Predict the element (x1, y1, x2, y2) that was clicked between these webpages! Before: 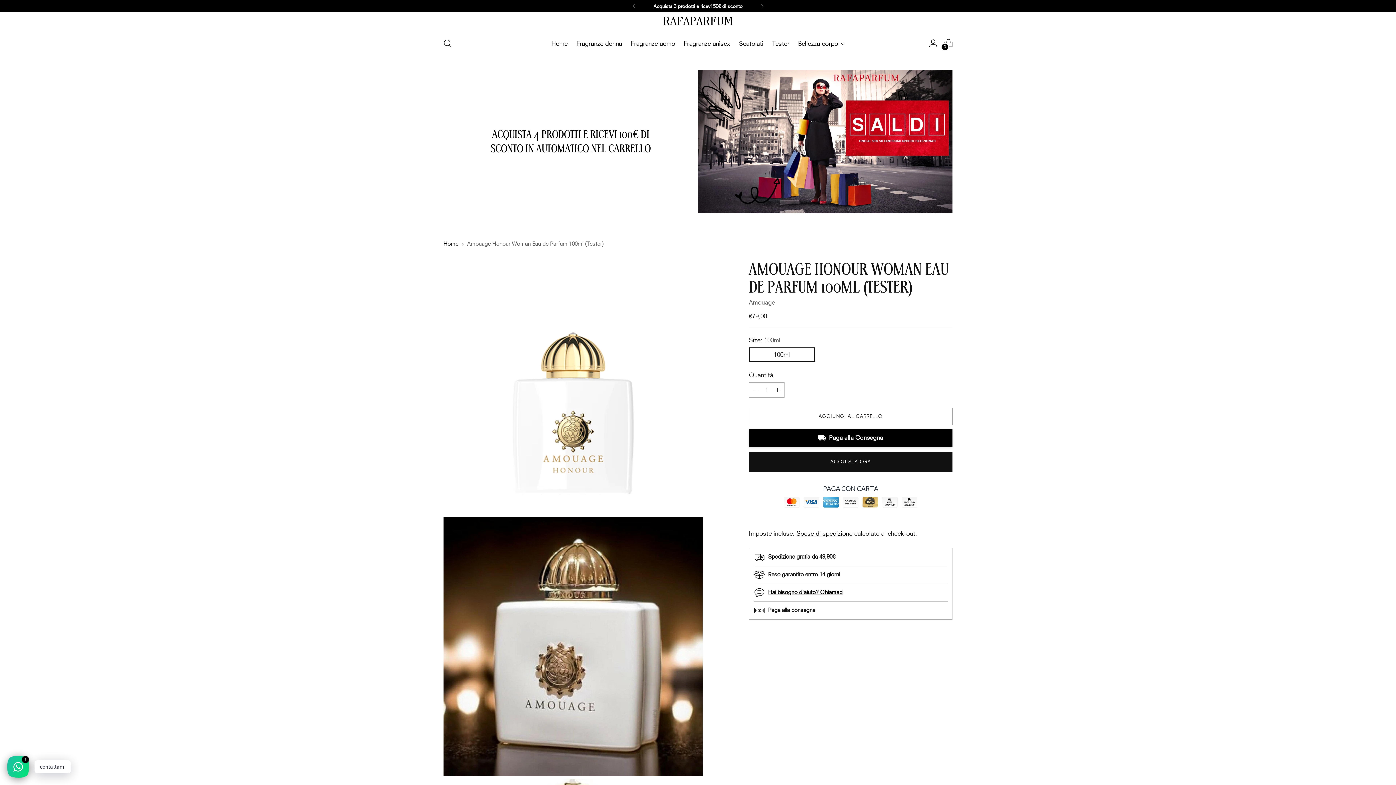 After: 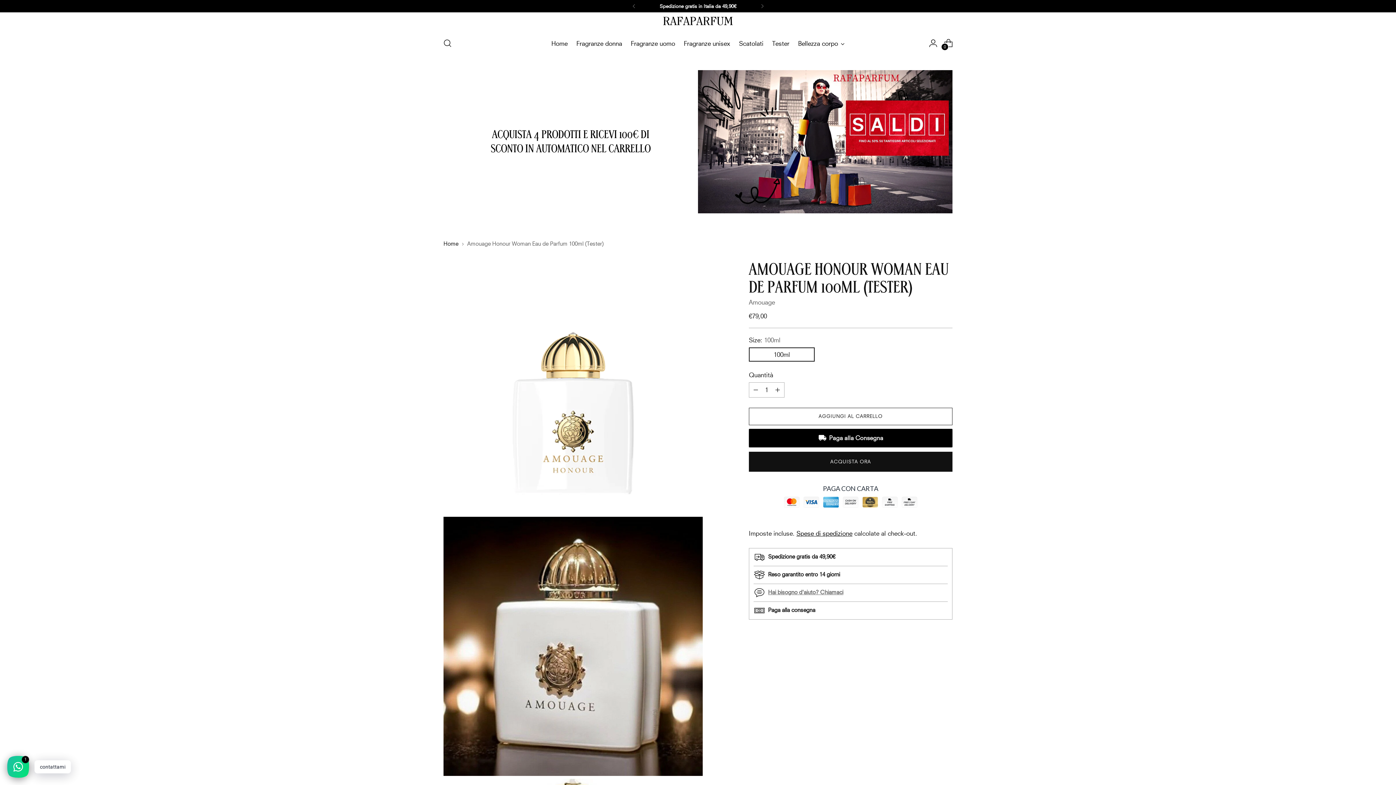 Action: label: Hai bisogno d'aiuto? Chiamaci bbox: (768, 588, 843, 595)